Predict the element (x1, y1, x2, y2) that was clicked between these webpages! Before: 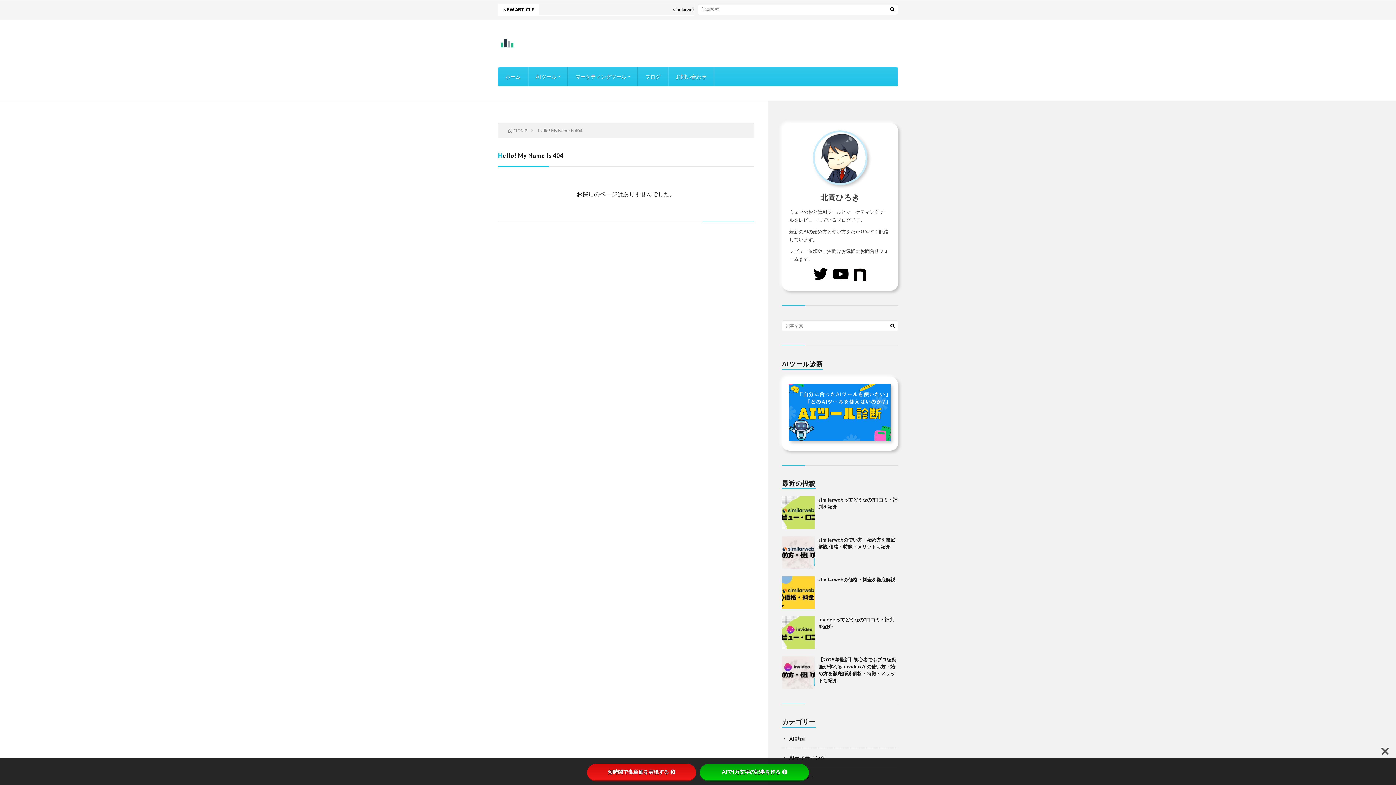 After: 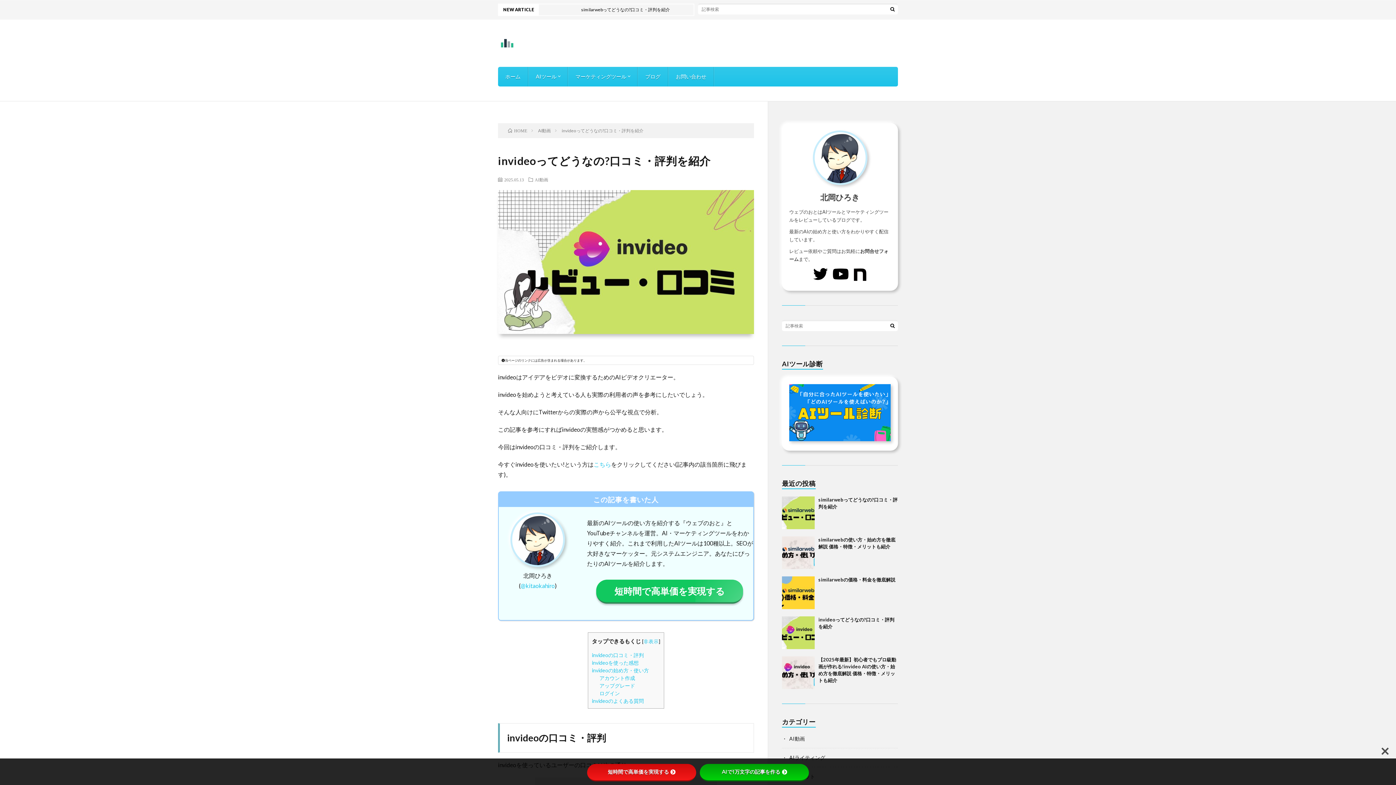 Action: bbox: (782, 616, 814, 649)